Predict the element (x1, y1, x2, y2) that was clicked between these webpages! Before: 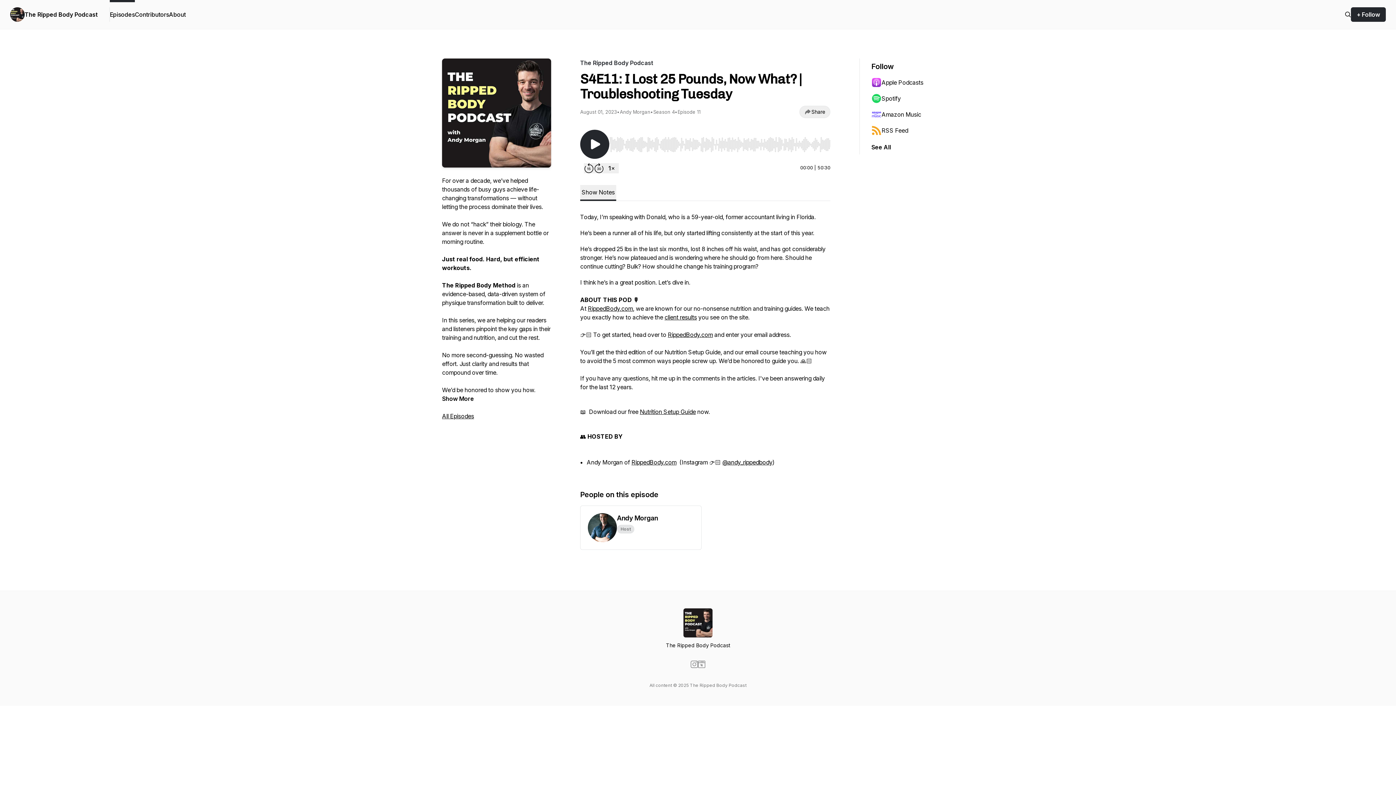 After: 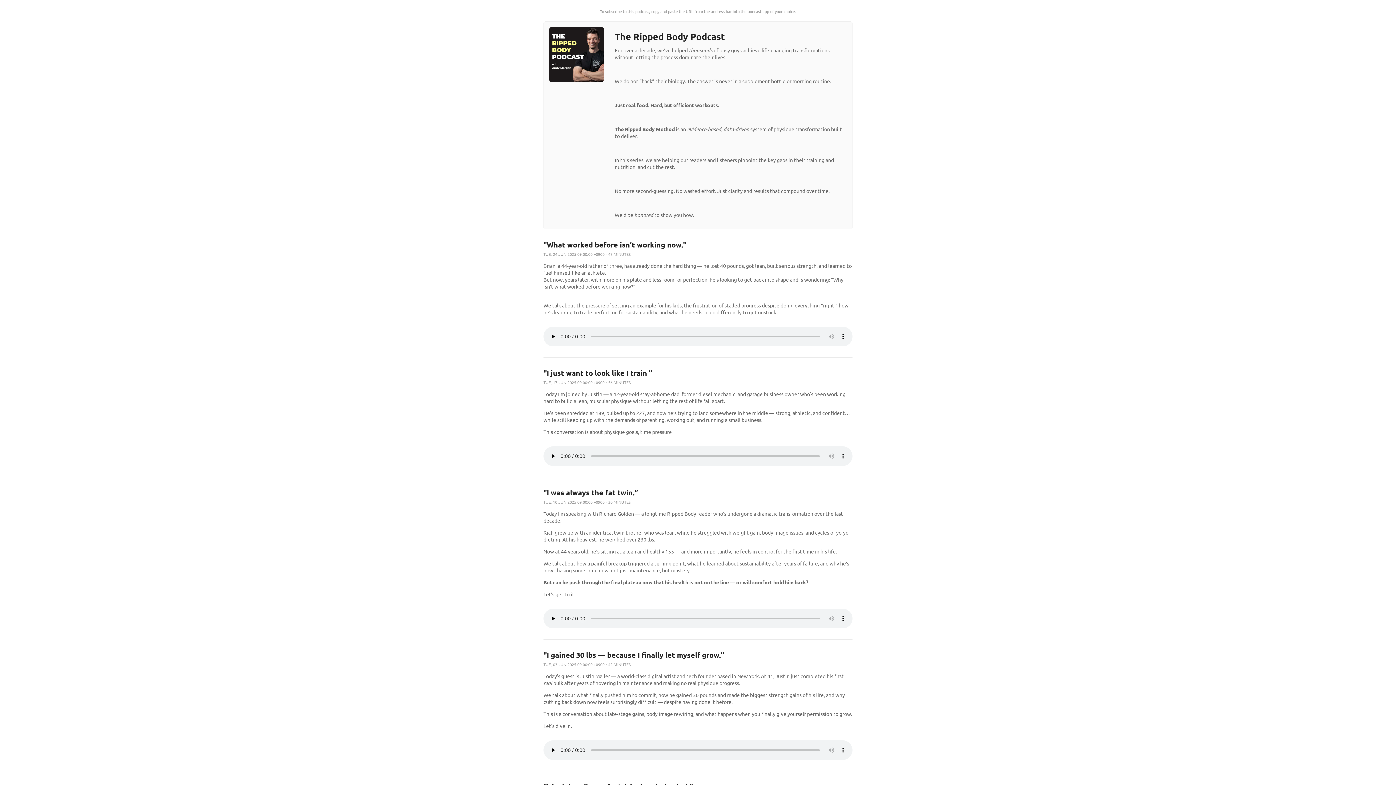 Action: label: RSS Feed bbox: (871, 122, 942, 138)